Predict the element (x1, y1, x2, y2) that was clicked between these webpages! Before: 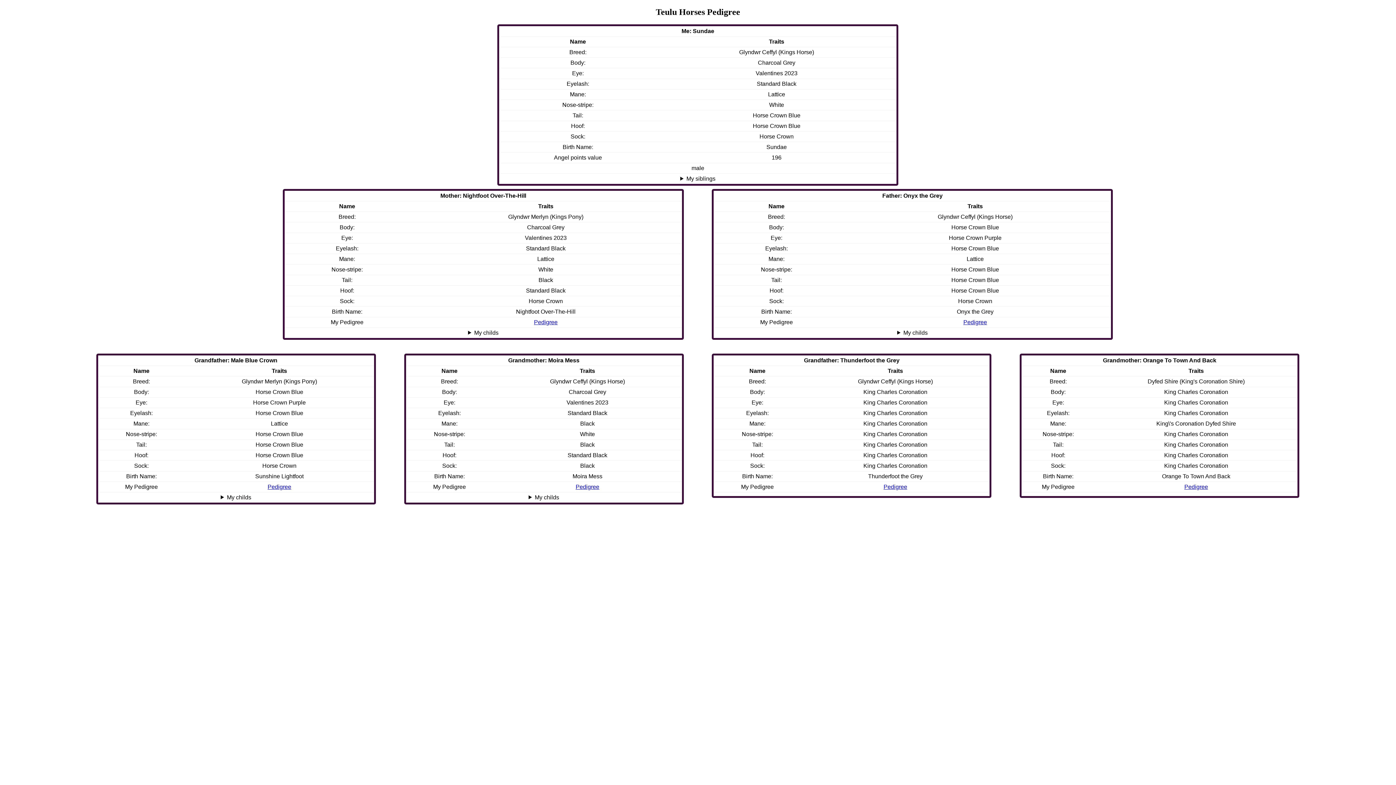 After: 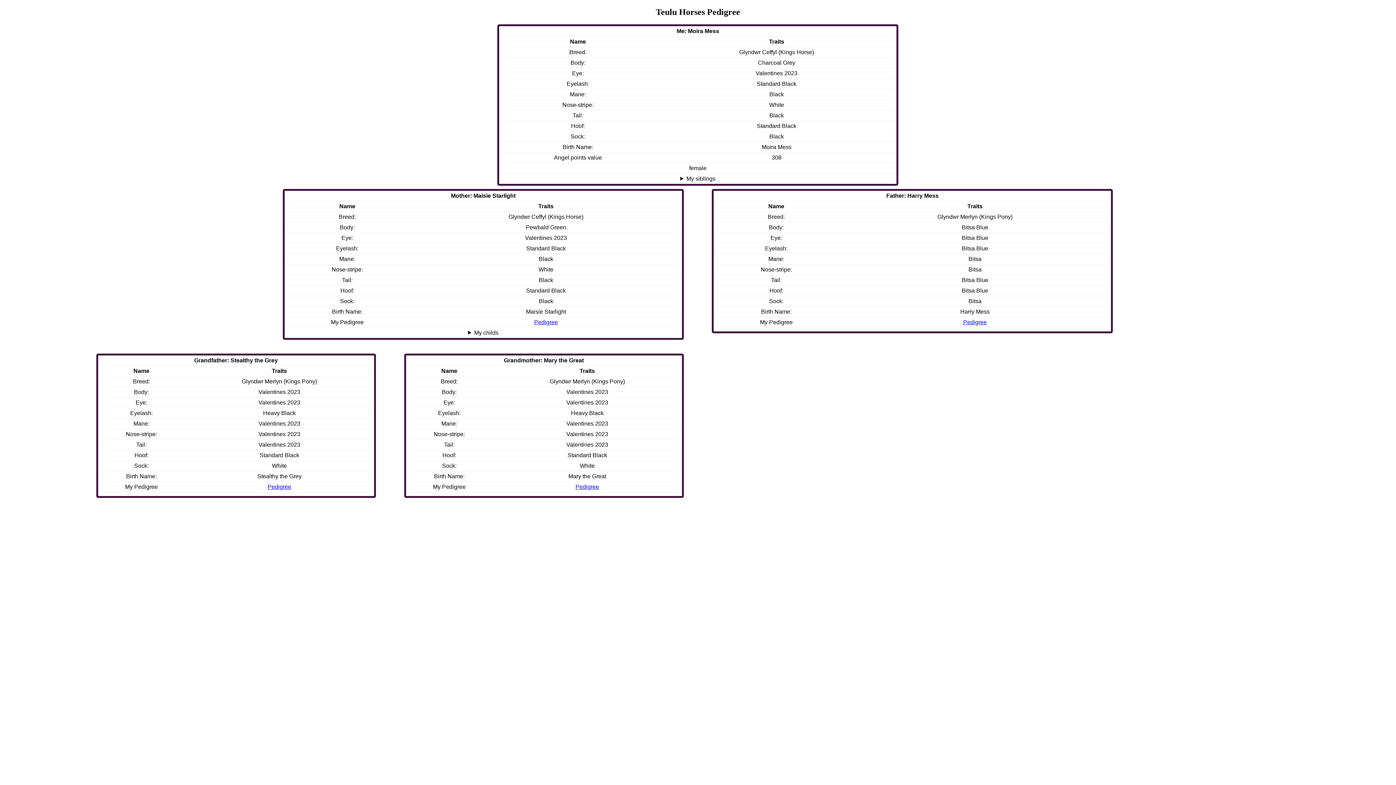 Action: label: Pedigree bbox: (575, 483, 599, 490)